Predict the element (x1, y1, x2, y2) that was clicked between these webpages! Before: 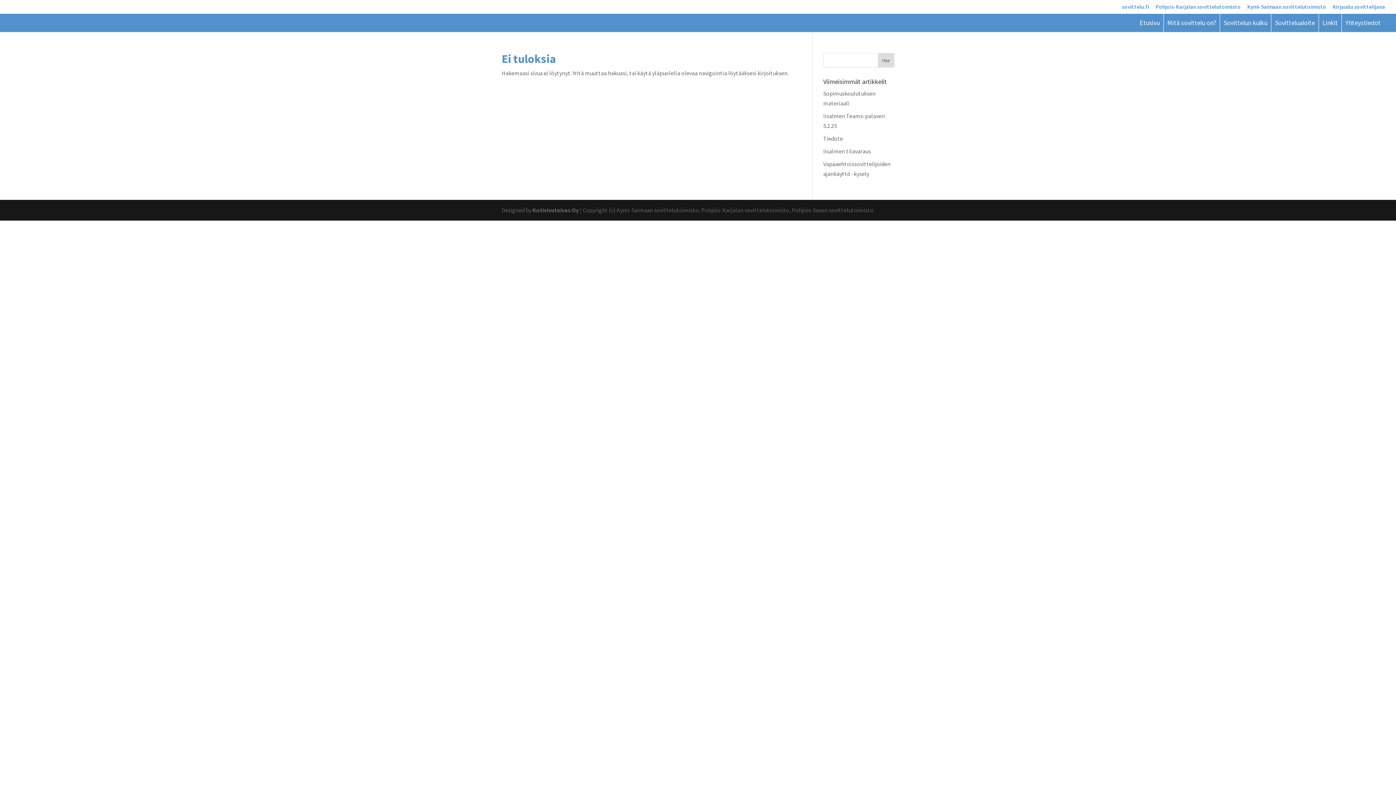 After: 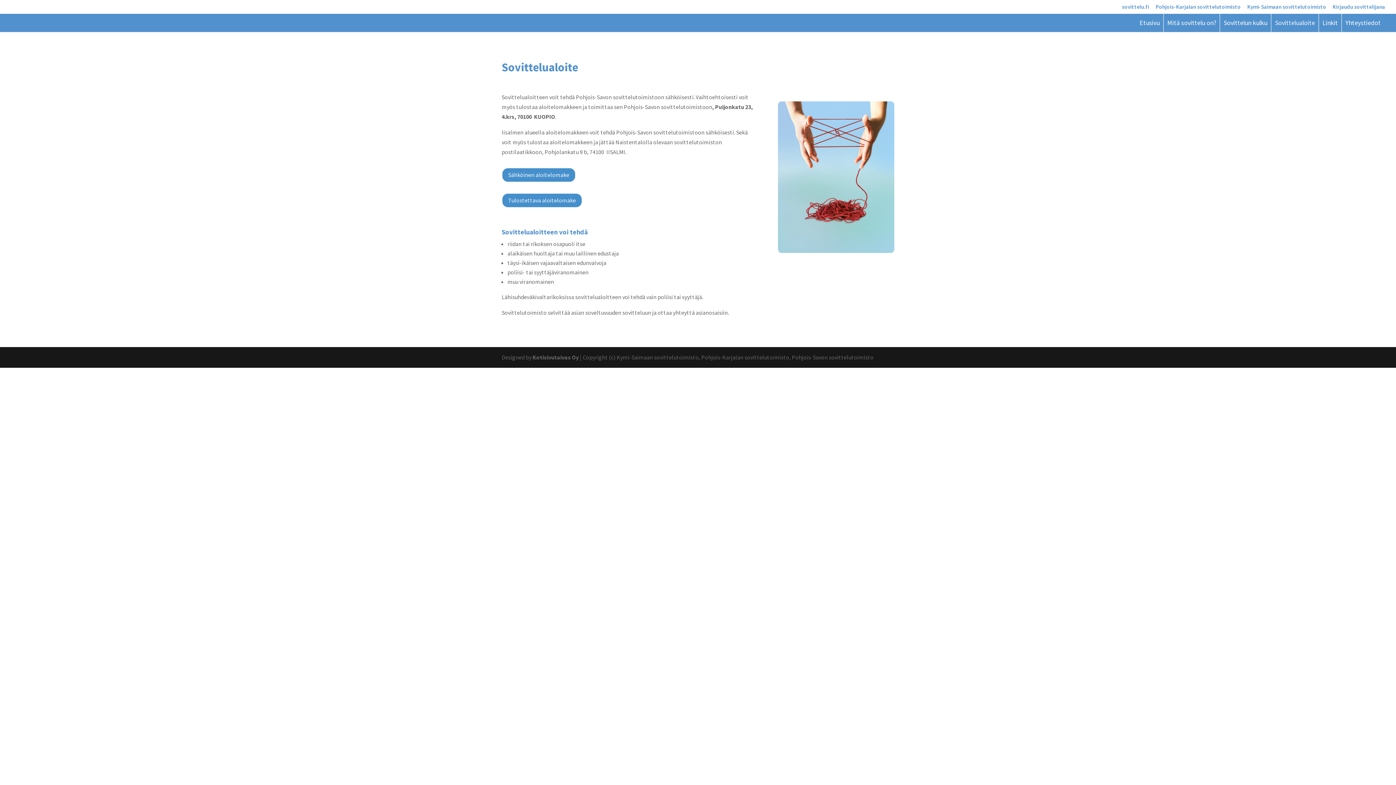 Action: label: Sovittelualoite bbox: (1271, 13, 1318, 31)